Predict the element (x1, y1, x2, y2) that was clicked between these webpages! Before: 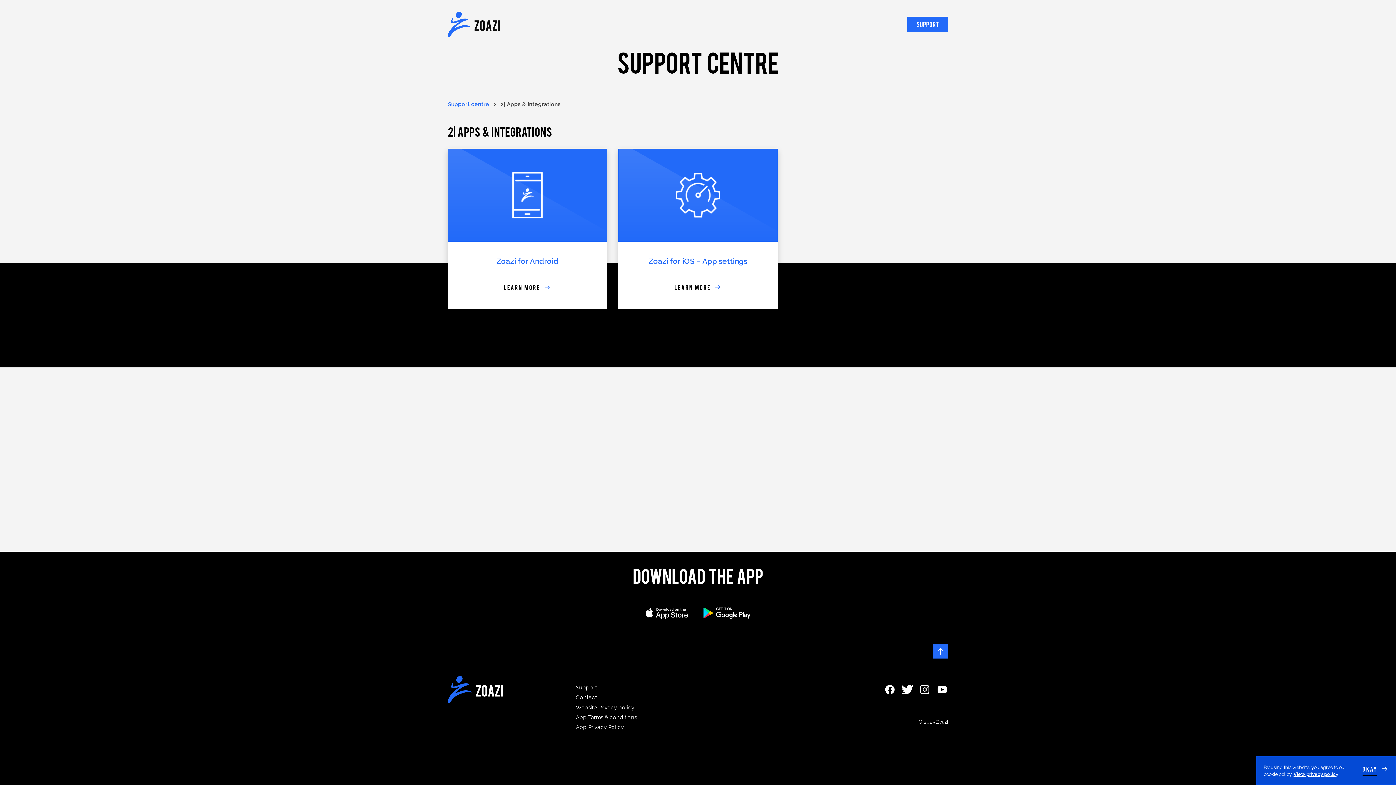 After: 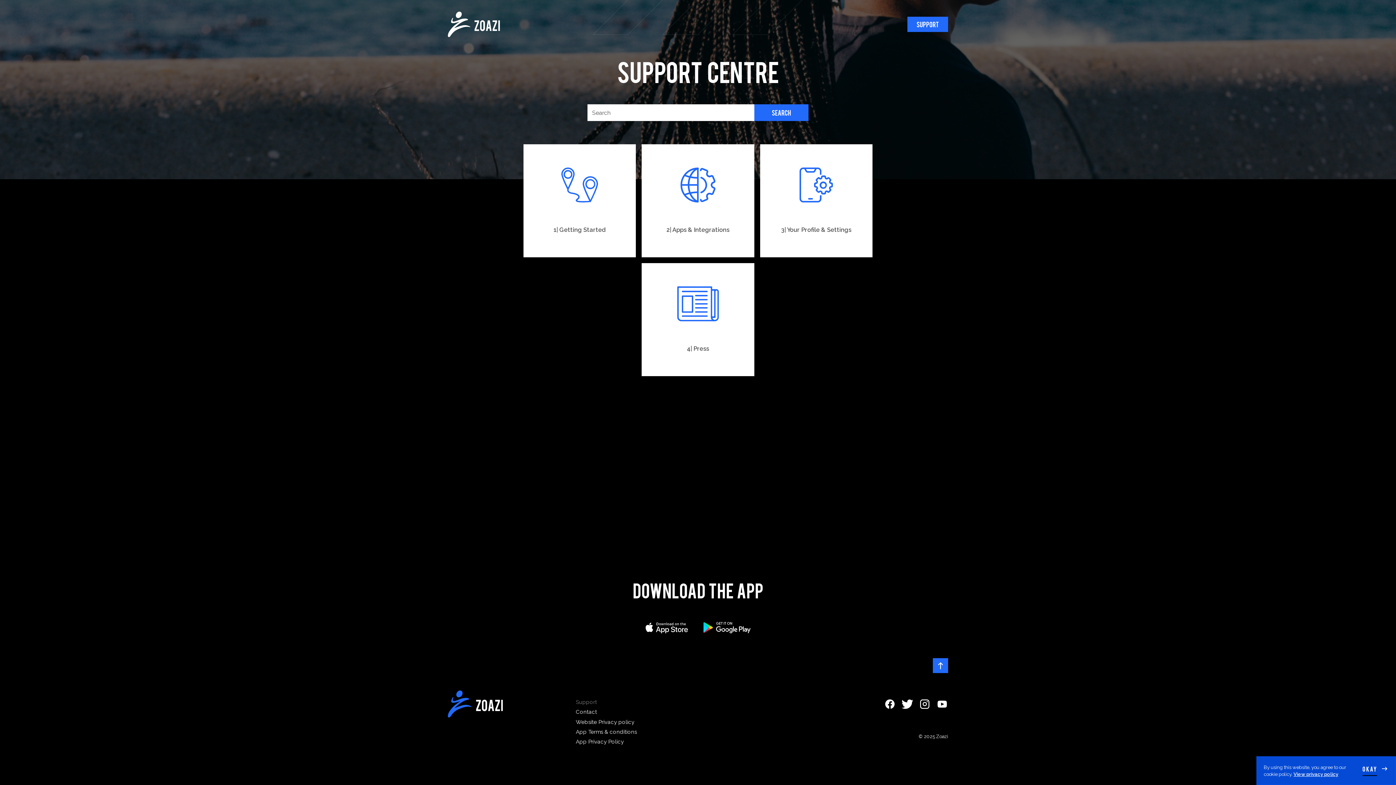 Action: bbox: (576, 684, 597, 691) label: Support